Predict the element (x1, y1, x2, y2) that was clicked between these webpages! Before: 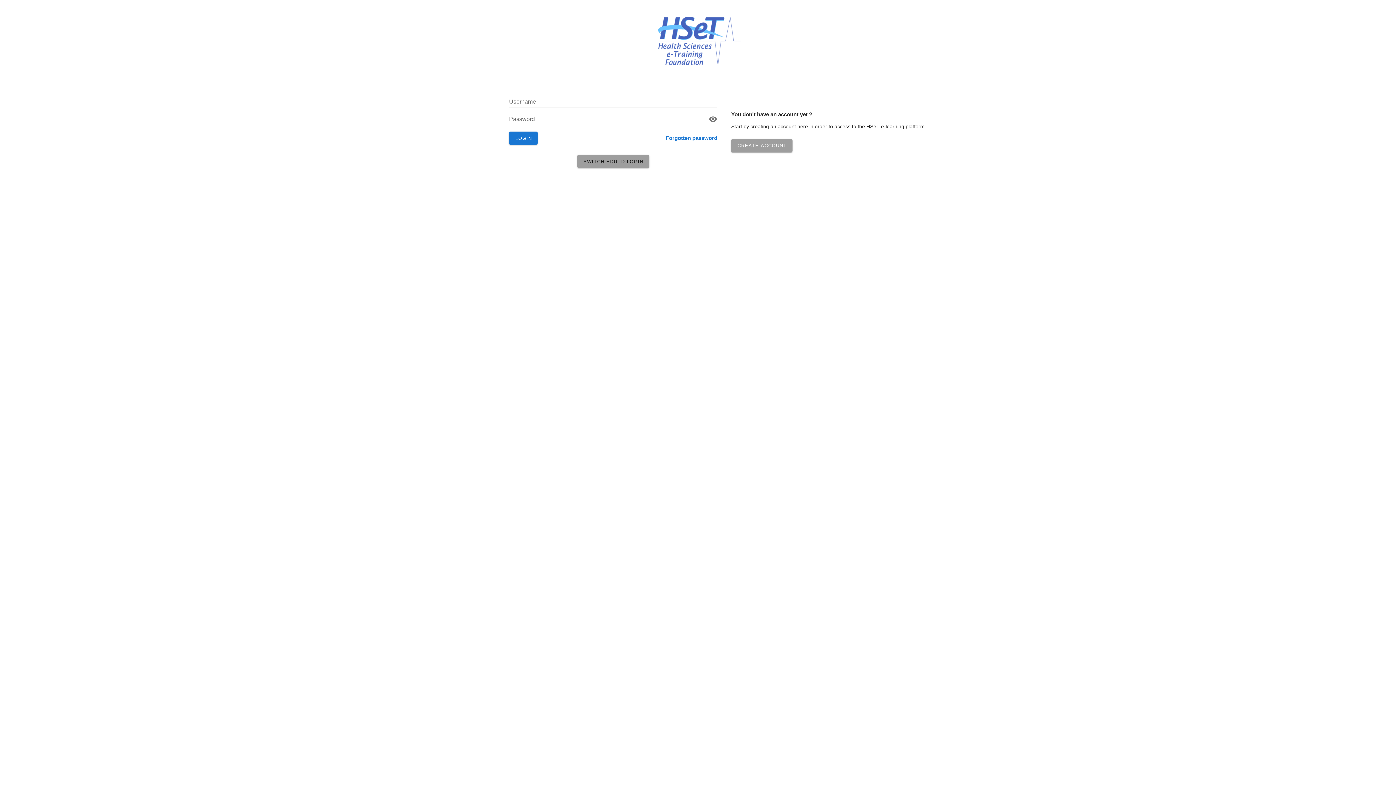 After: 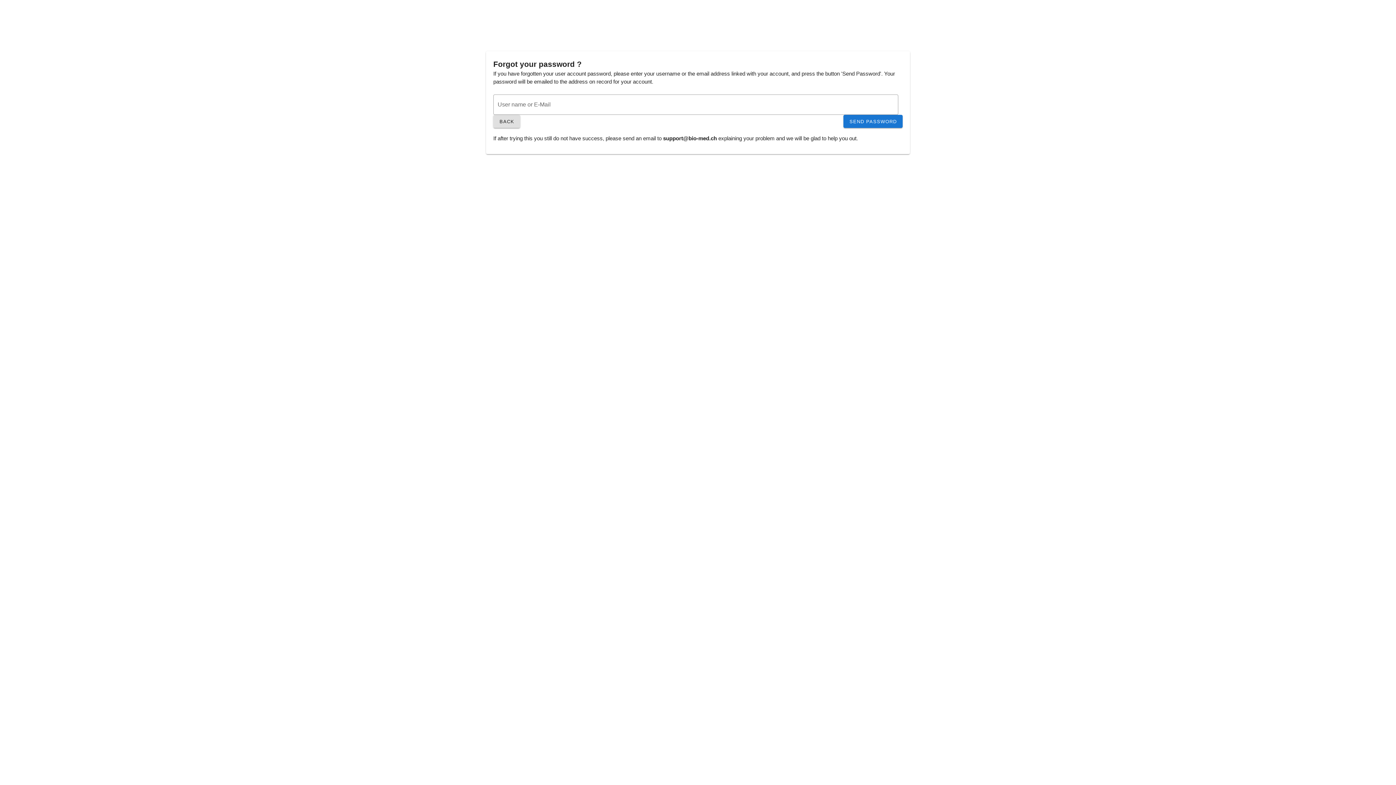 Action: bbox: (665, 134, 717, 141) label: Forgotten password